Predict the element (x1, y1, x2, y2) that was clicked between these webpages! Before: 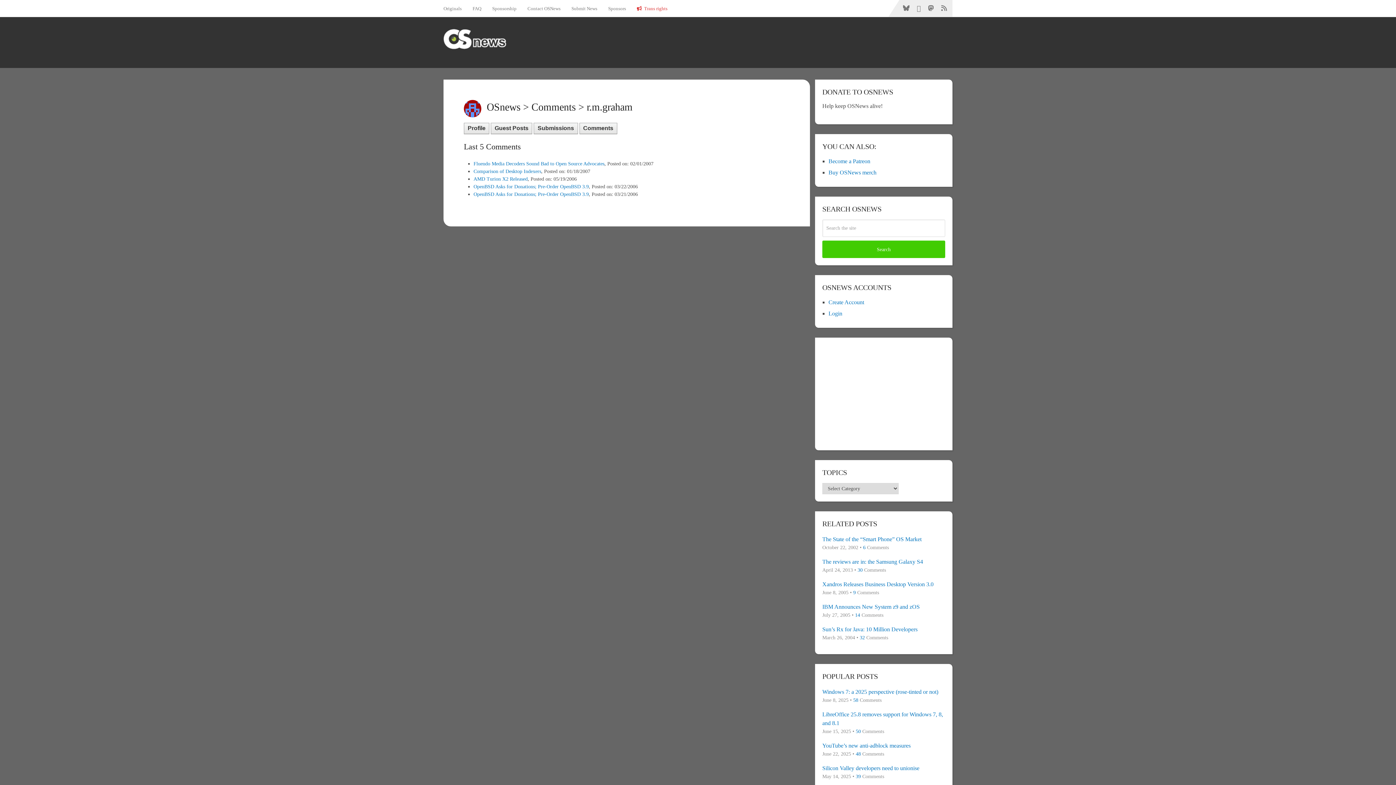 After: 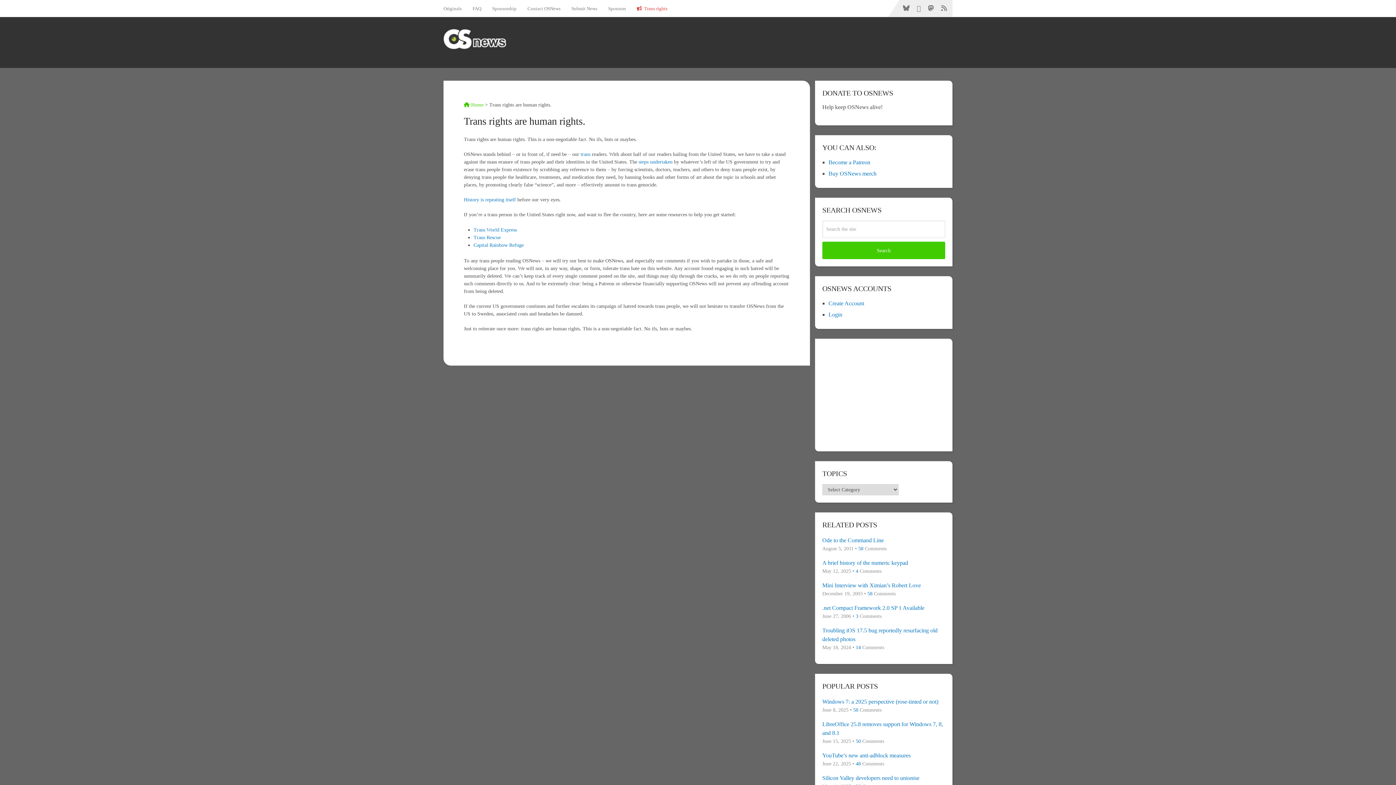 Action: bbox: (631, 0, 673, 16) label:  Trans rights